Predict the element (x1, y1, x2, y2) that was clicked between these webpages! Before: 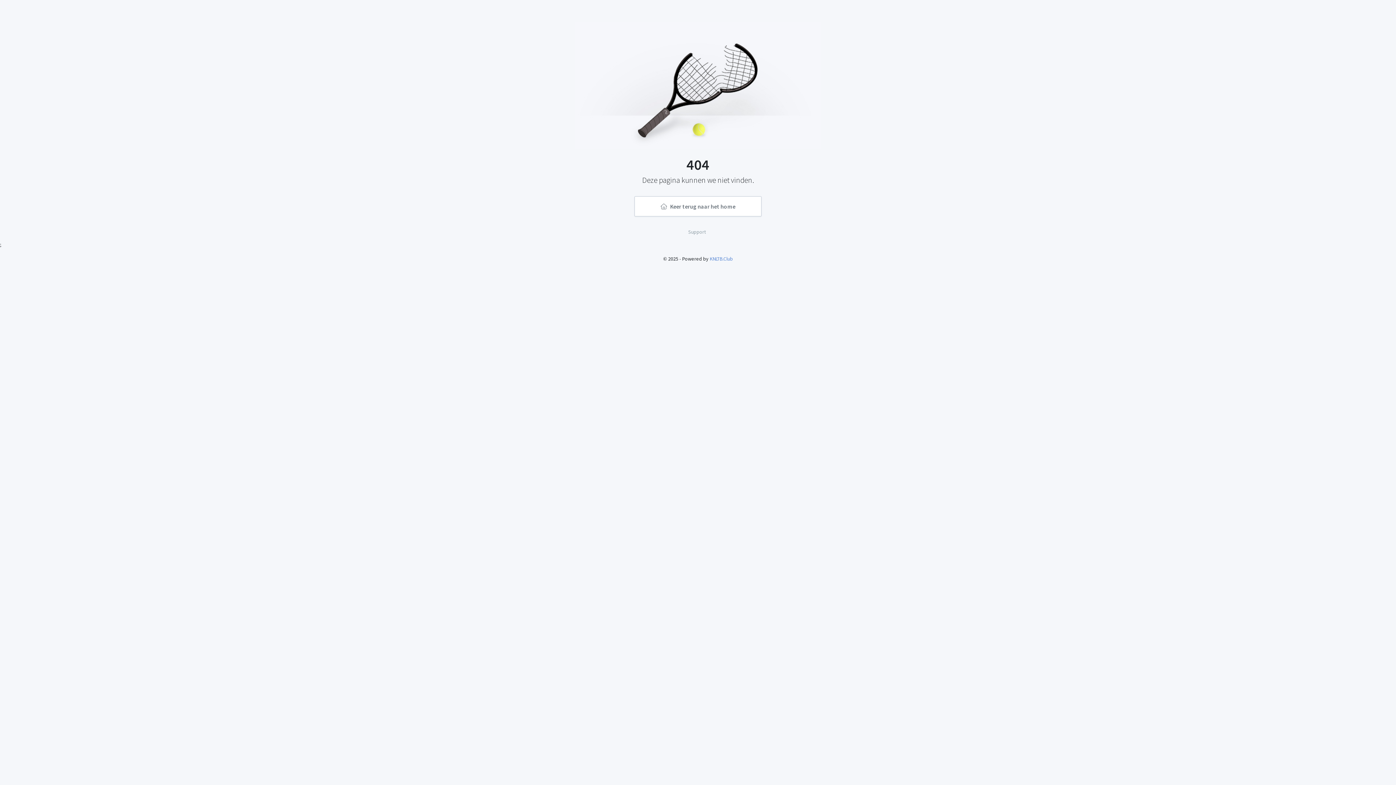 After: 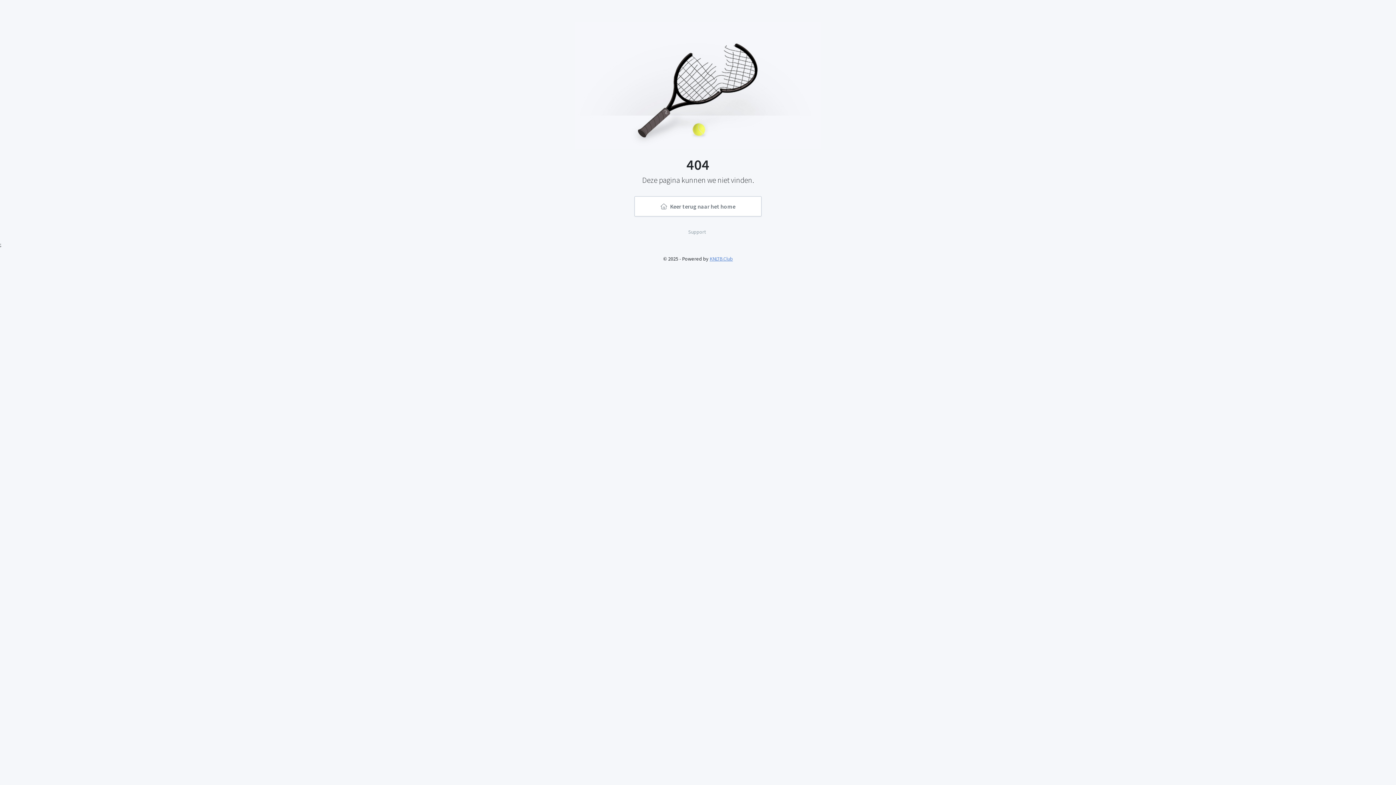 Action: bbox: (709, 255, 733, 262) label: KNLTB.Club